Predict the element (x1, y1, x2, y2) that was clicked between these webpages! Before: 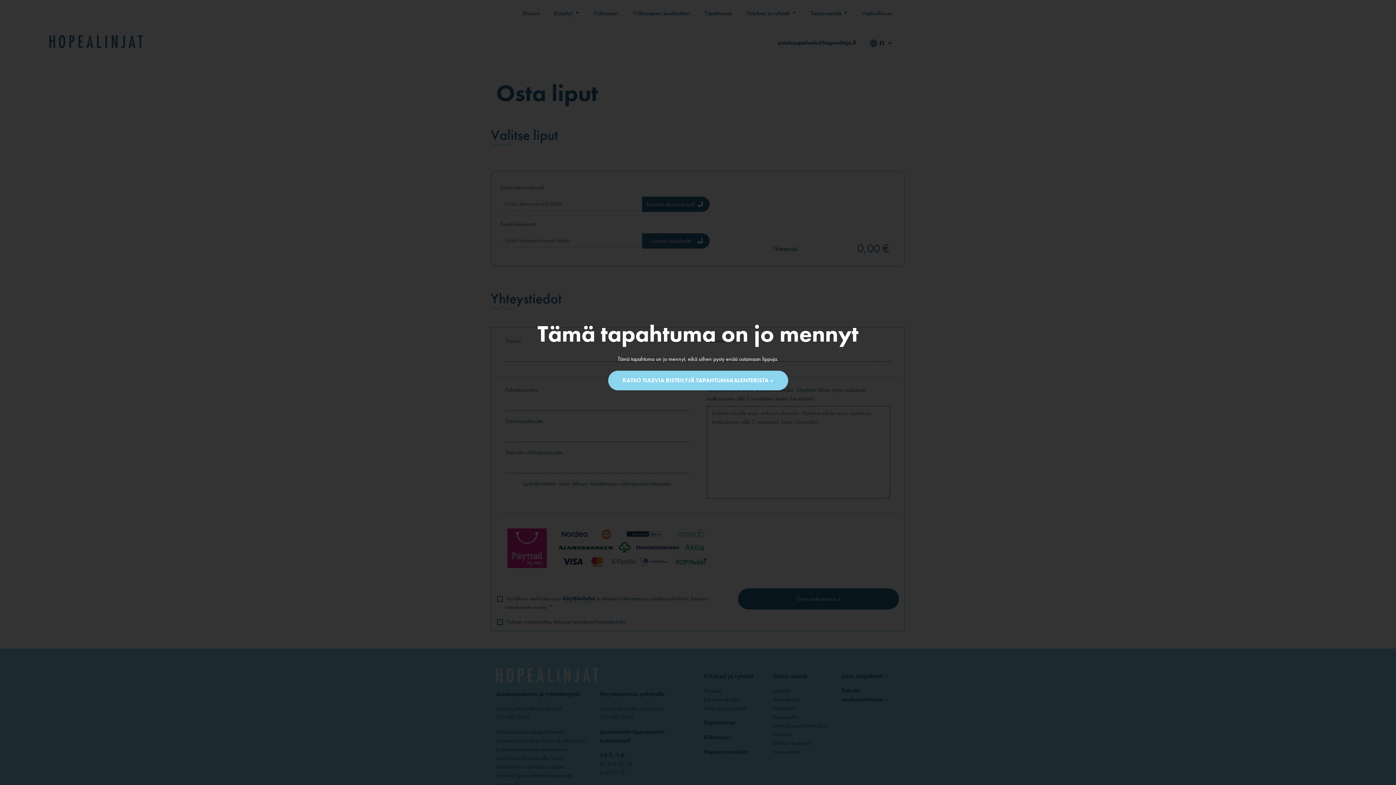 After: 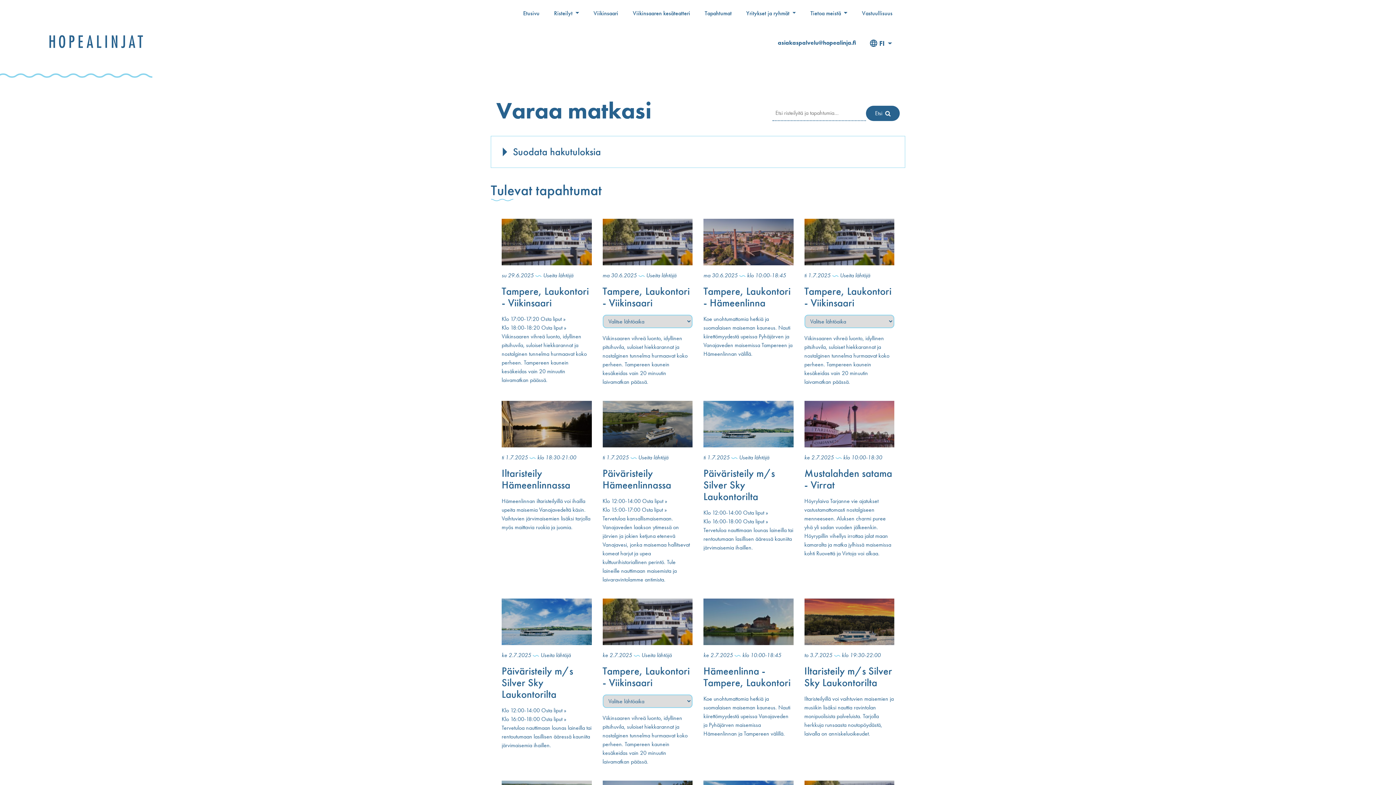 Action: label: KATSO TULEVIA RISTEILYJÄ TAPAHTUMAKALENTERISTA » bbox: (608, 370, 788, 390)